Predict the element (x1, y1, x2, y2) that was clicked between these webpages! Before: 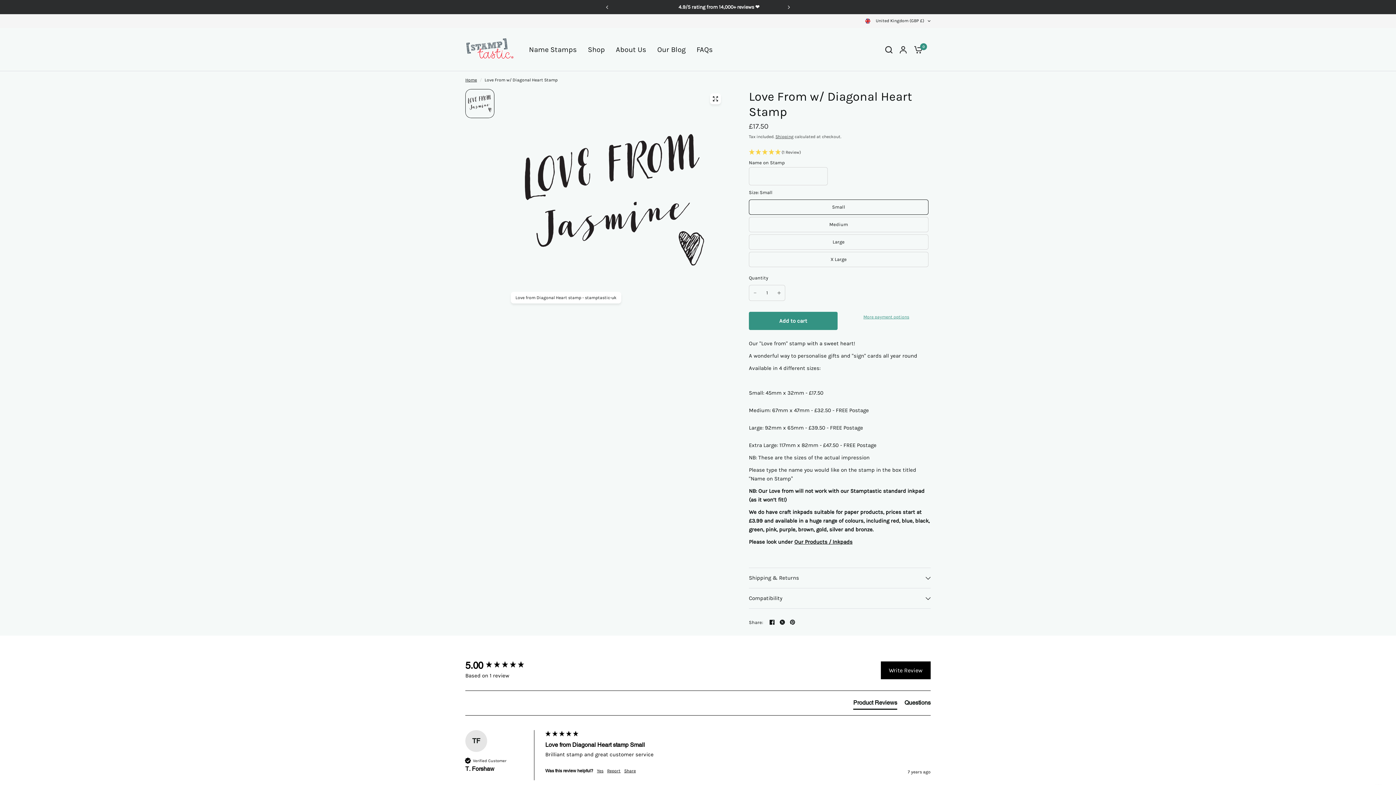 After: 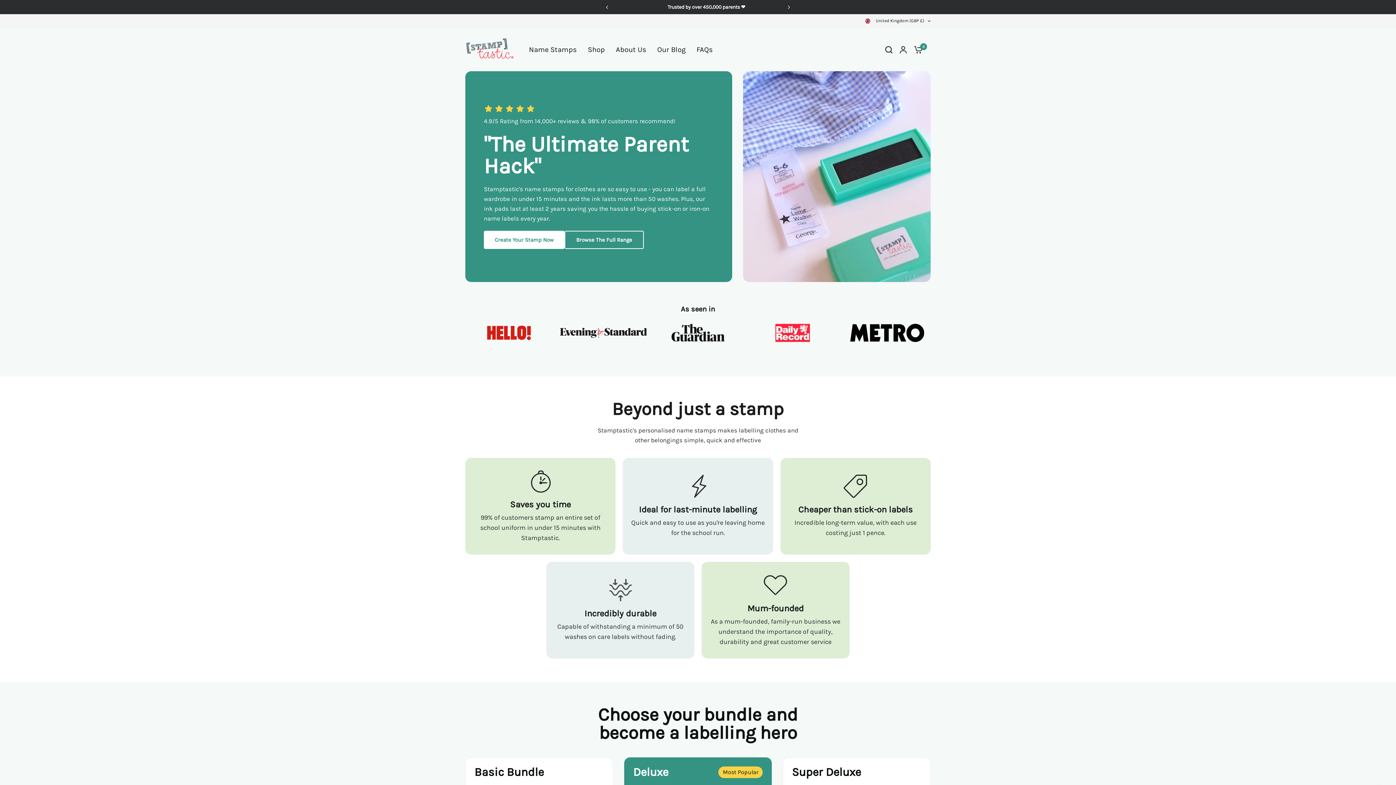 Action: bbox: (465, 35, 514, 64)